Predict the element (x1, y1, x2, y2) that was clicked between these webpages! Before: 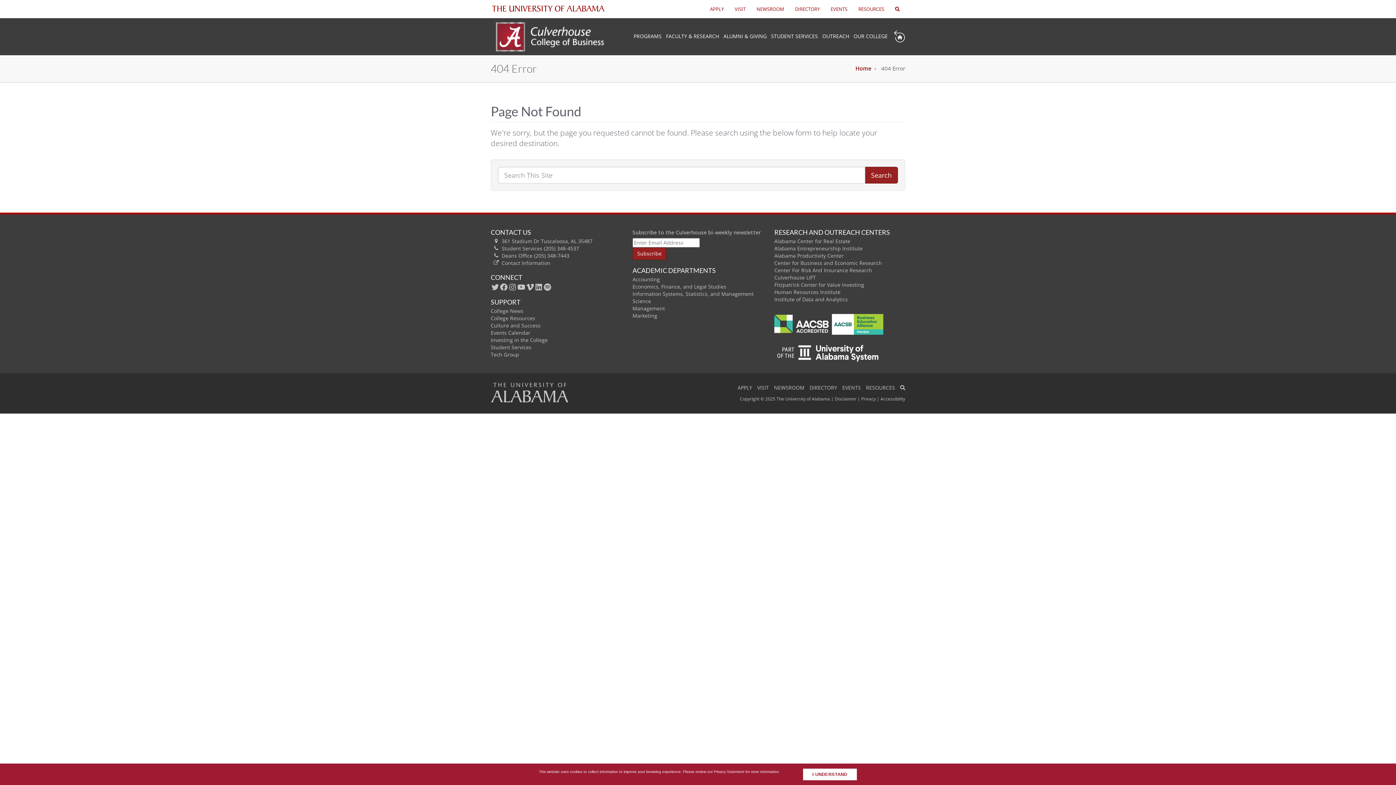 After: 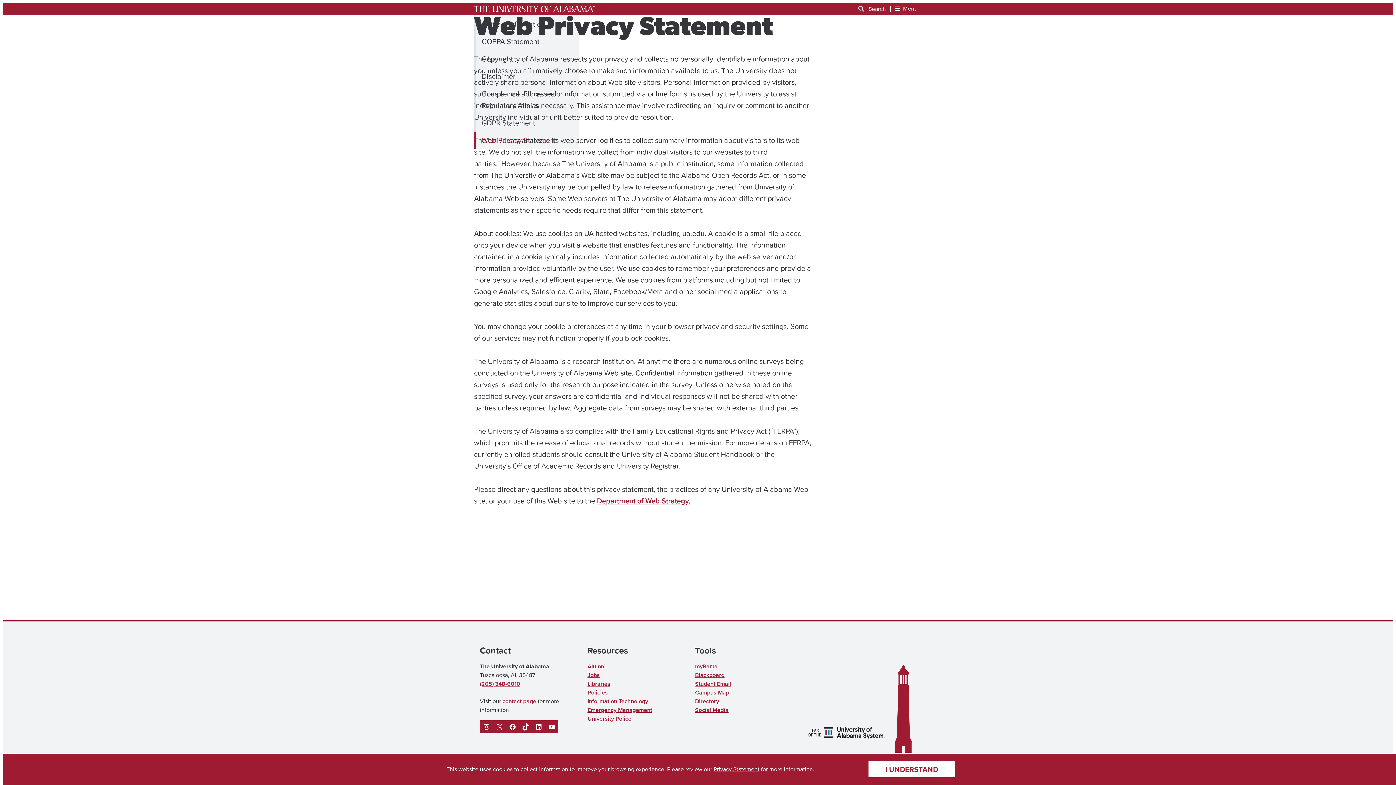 Action: bbox: (714, 770, 744, 774) label: Privacy Statement